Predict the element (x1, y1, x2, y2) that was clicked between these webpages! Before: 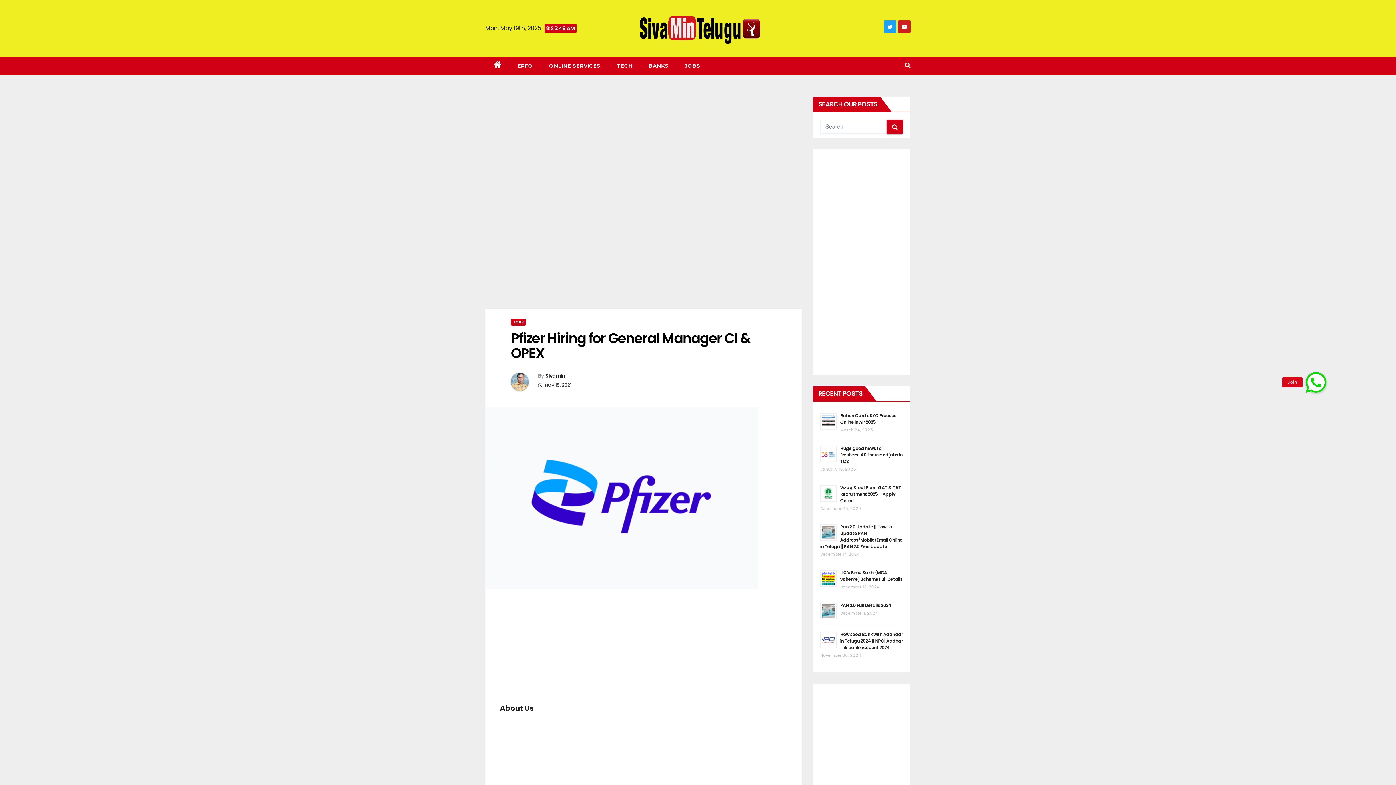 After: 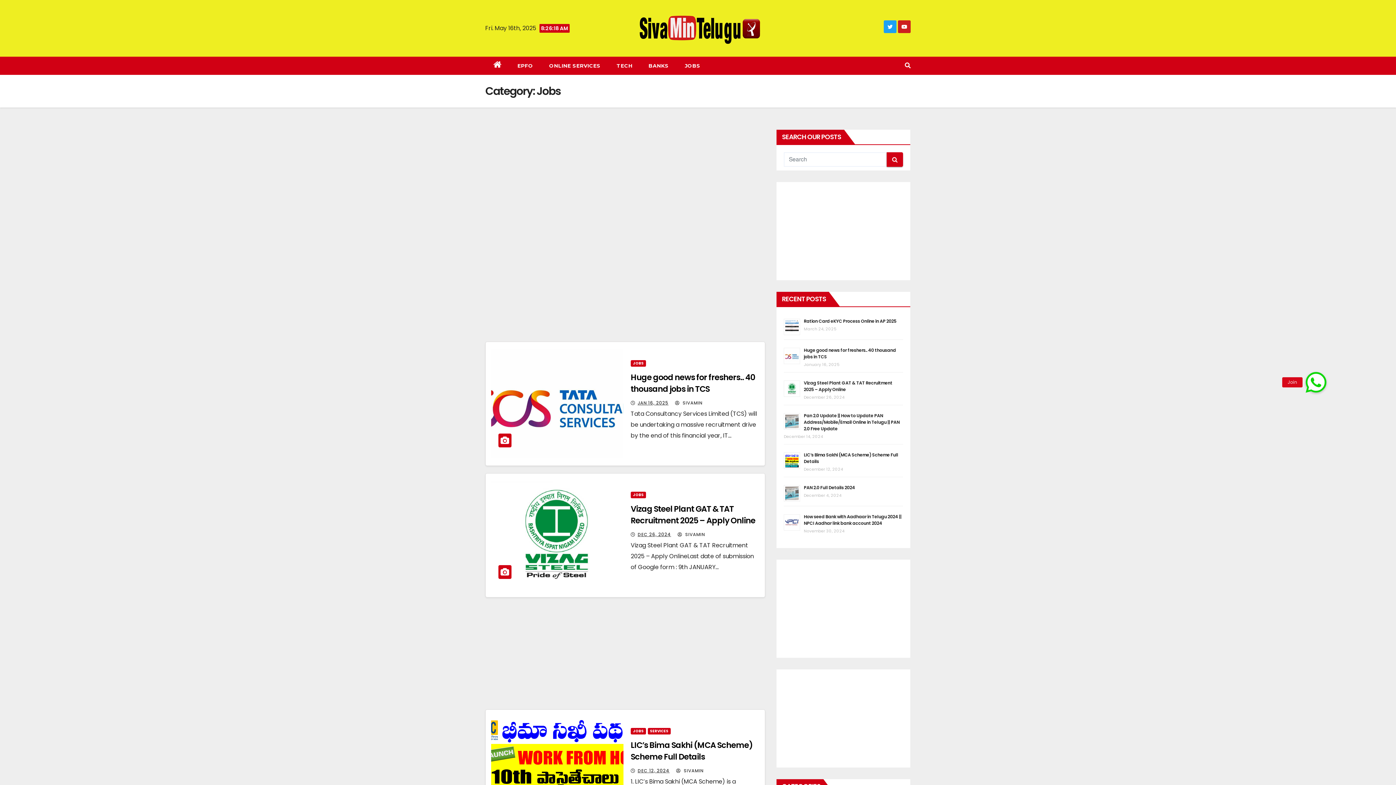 Action: label: JOBS bbox: (510, 319, 526, 325)